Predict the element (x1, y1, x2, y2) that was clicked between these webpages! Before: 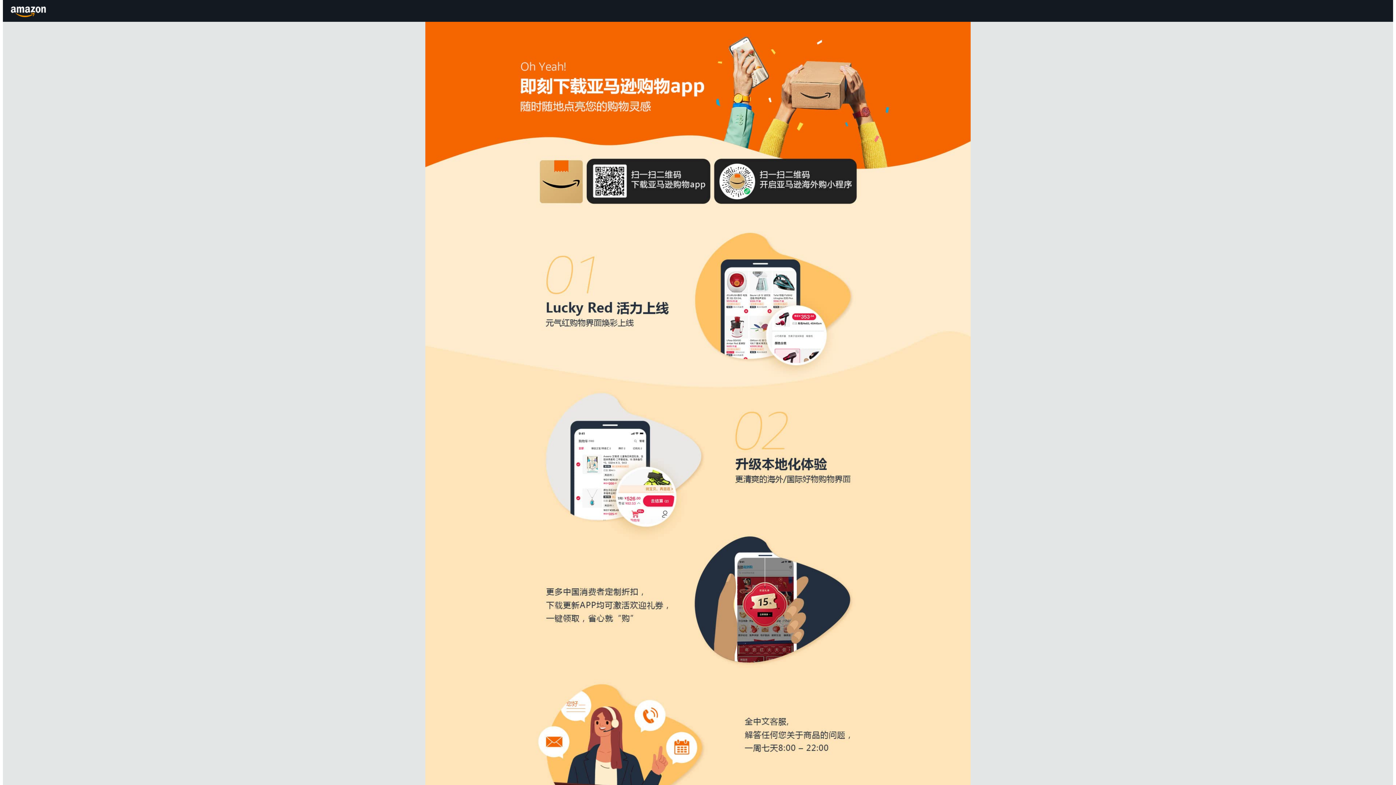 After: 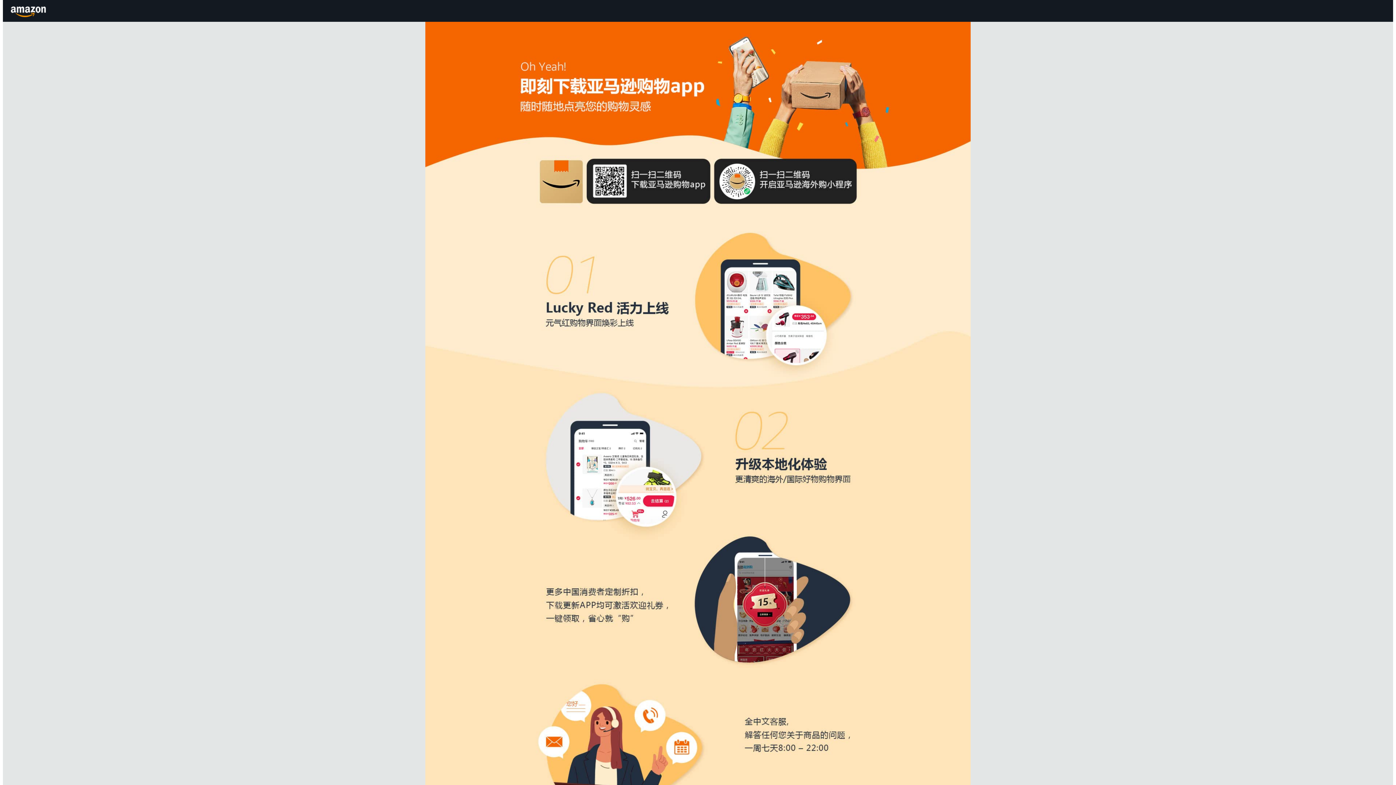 Action: bbox: (8, 1, 49, 20) label: Amazon.cn